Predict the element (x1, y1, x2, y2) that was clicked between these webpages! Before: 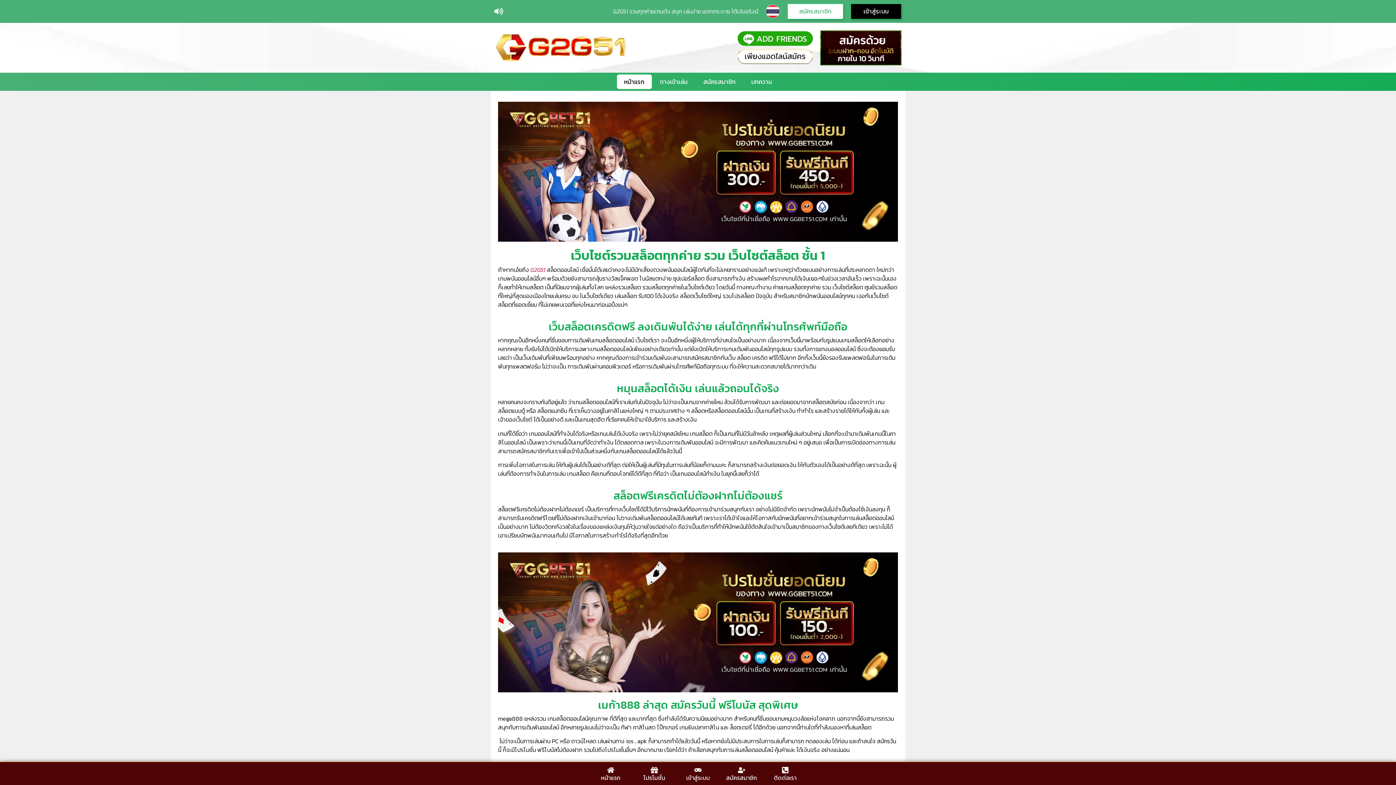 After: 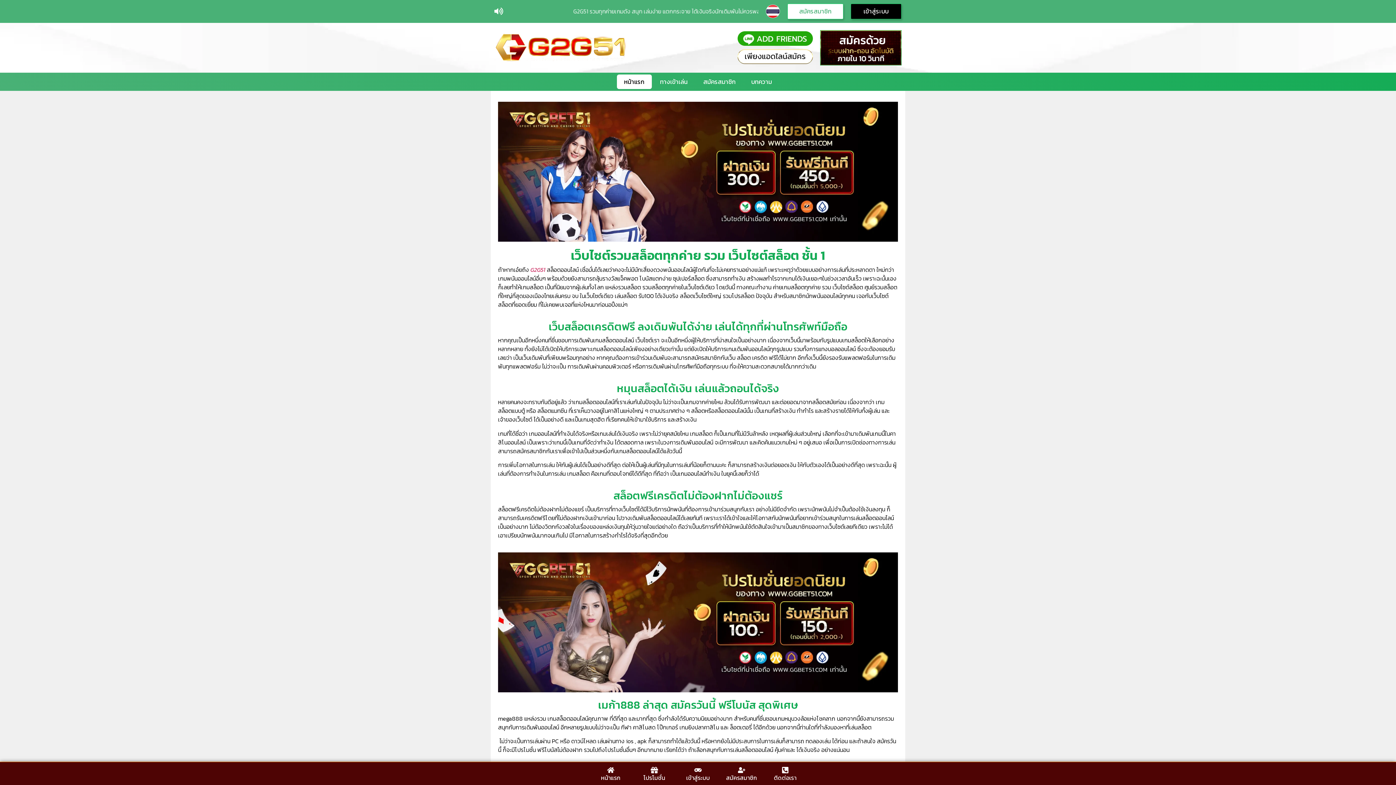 Action: bbox: (494, 33, 628, 62)